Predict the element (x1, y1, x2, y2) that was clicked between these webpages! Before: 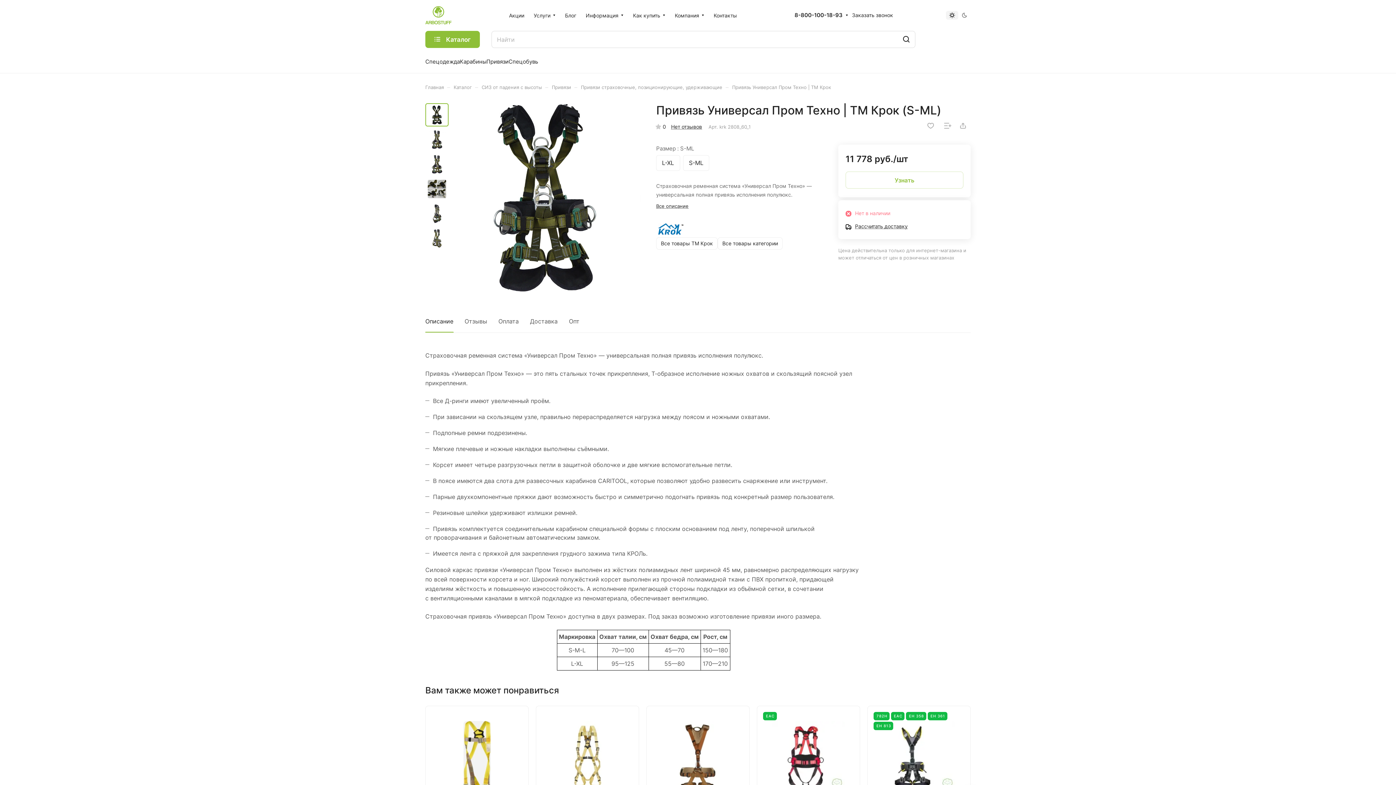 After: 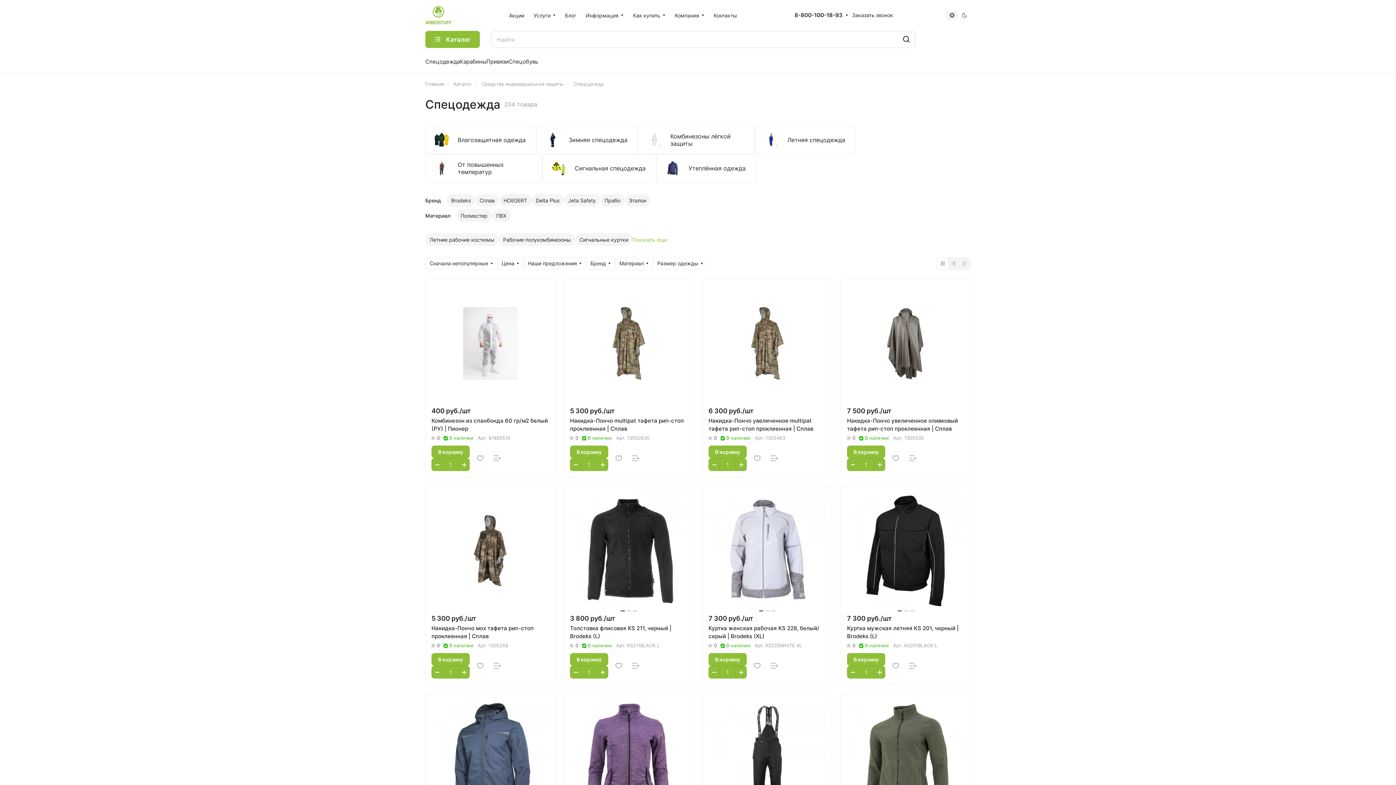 Action: bbox: (425, 56, 460, 66) label: Спецодежда